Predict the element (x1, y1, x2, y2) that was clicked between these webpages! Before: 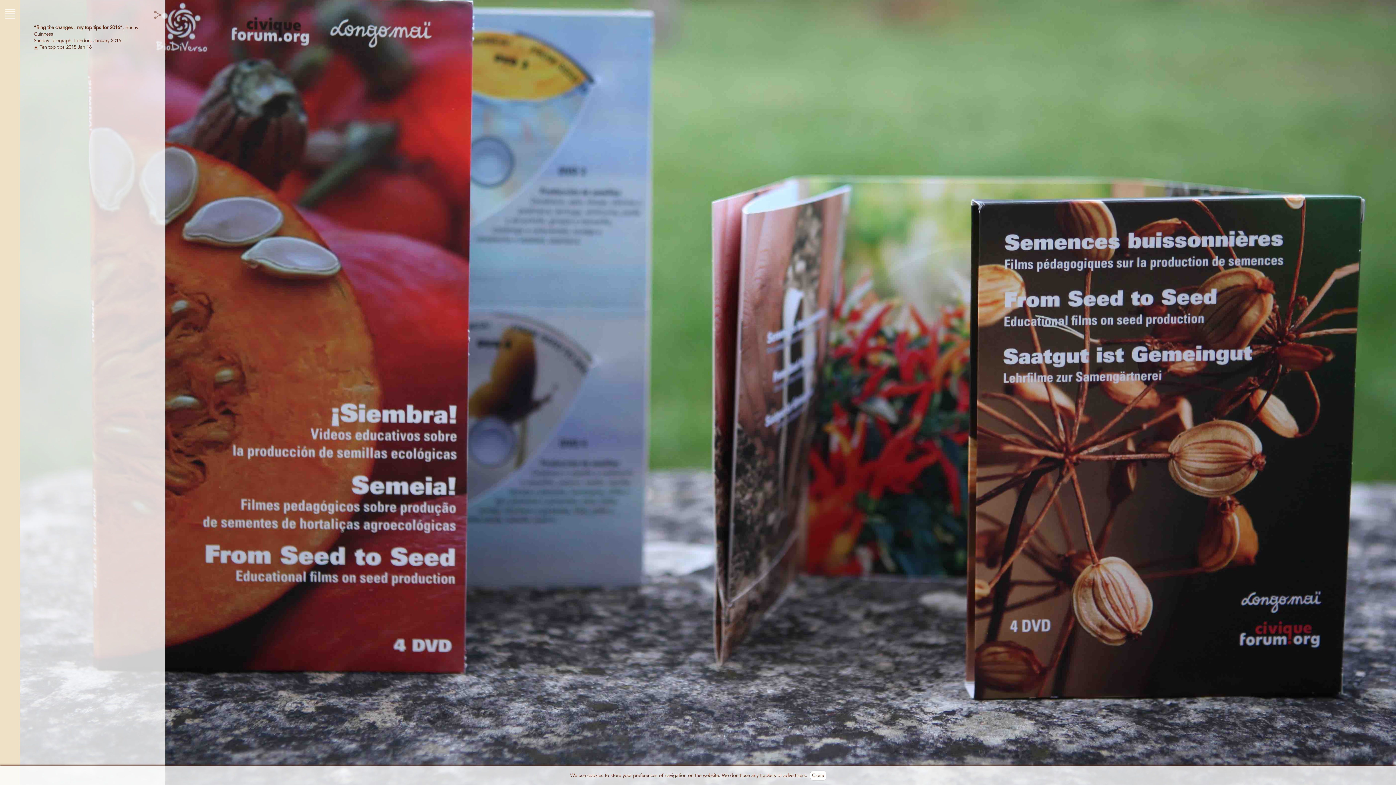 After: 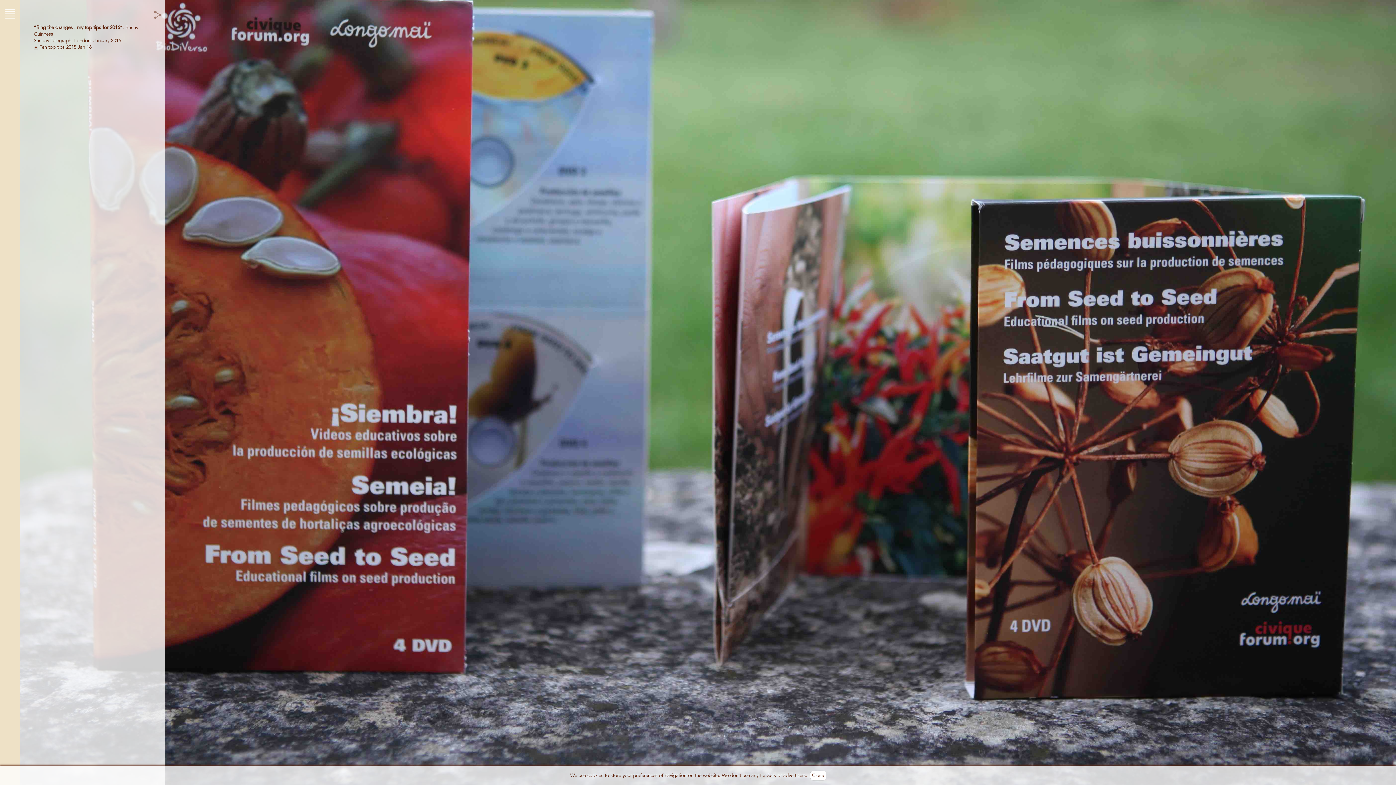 Action: label: Ten top tips 2015 Jan 16 bbox: (39, 44, 91, 50)